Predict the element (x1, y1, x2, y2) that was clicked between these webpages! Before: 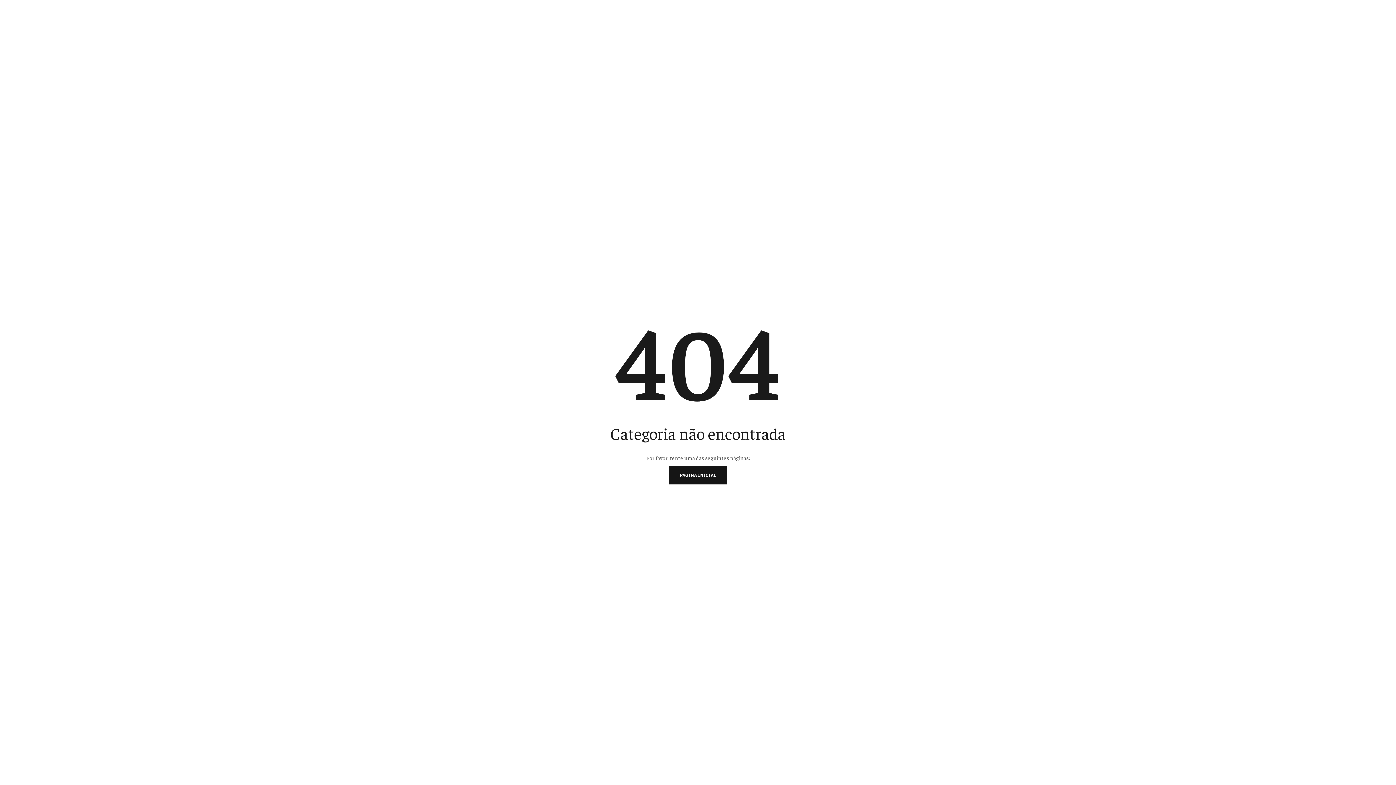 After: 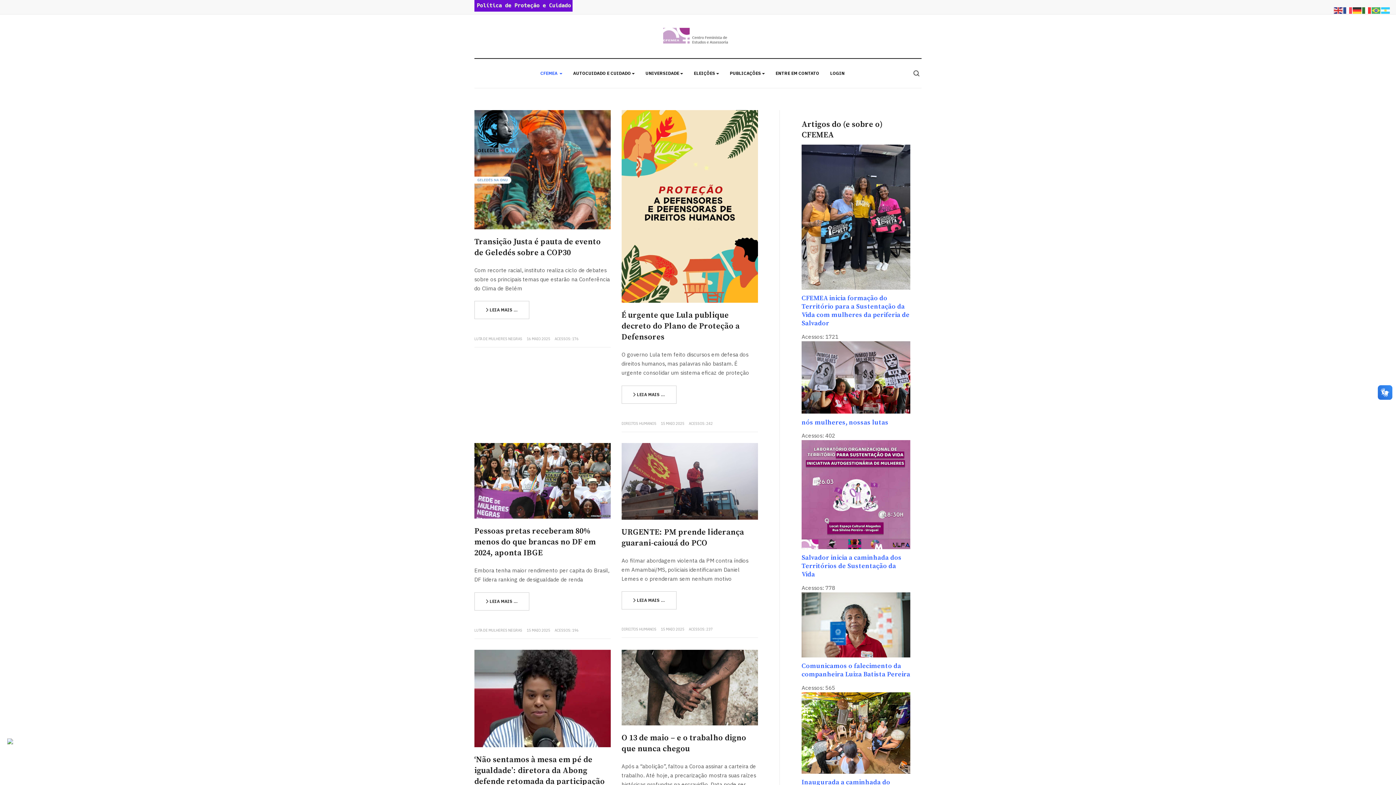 Action: label: PÁGINA INICIAL bbox: (669, 466, 727, 484)